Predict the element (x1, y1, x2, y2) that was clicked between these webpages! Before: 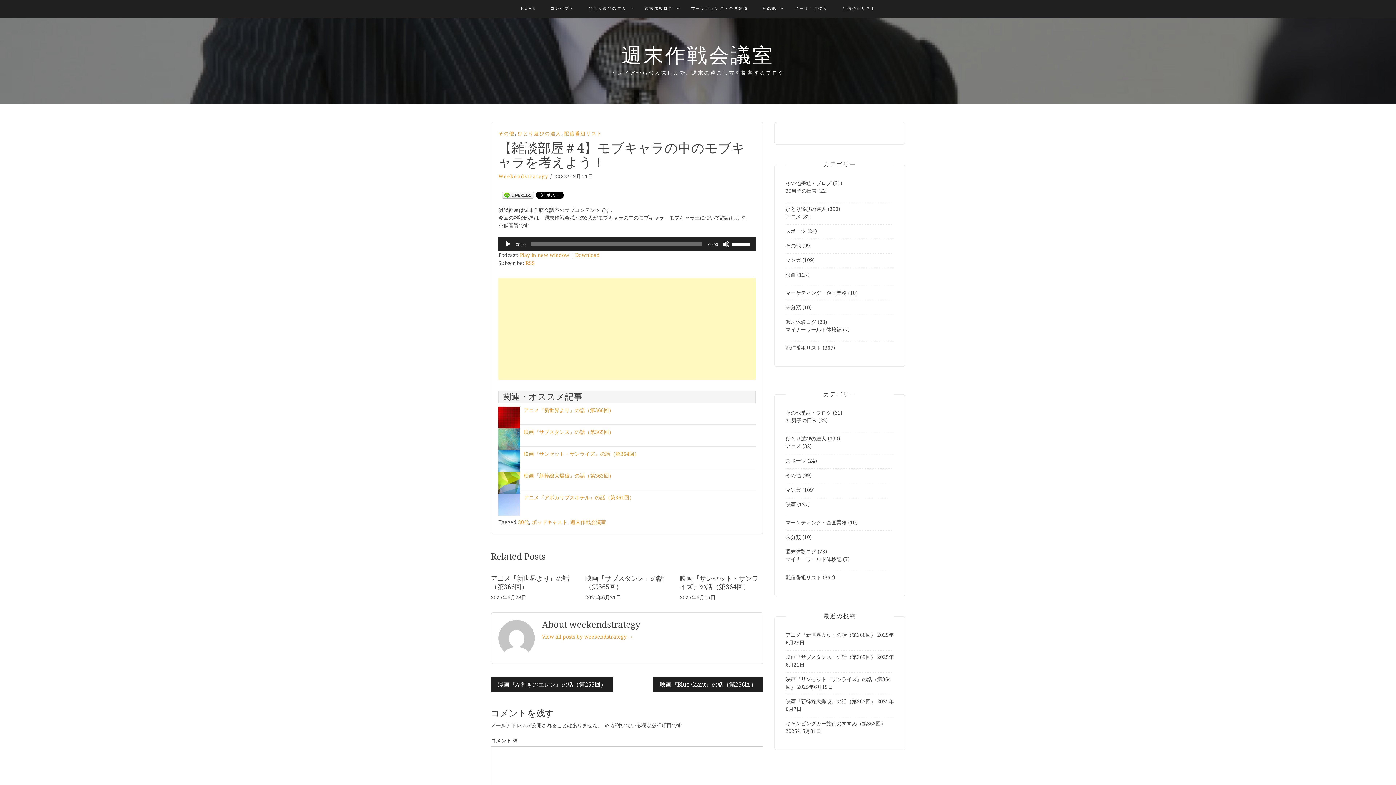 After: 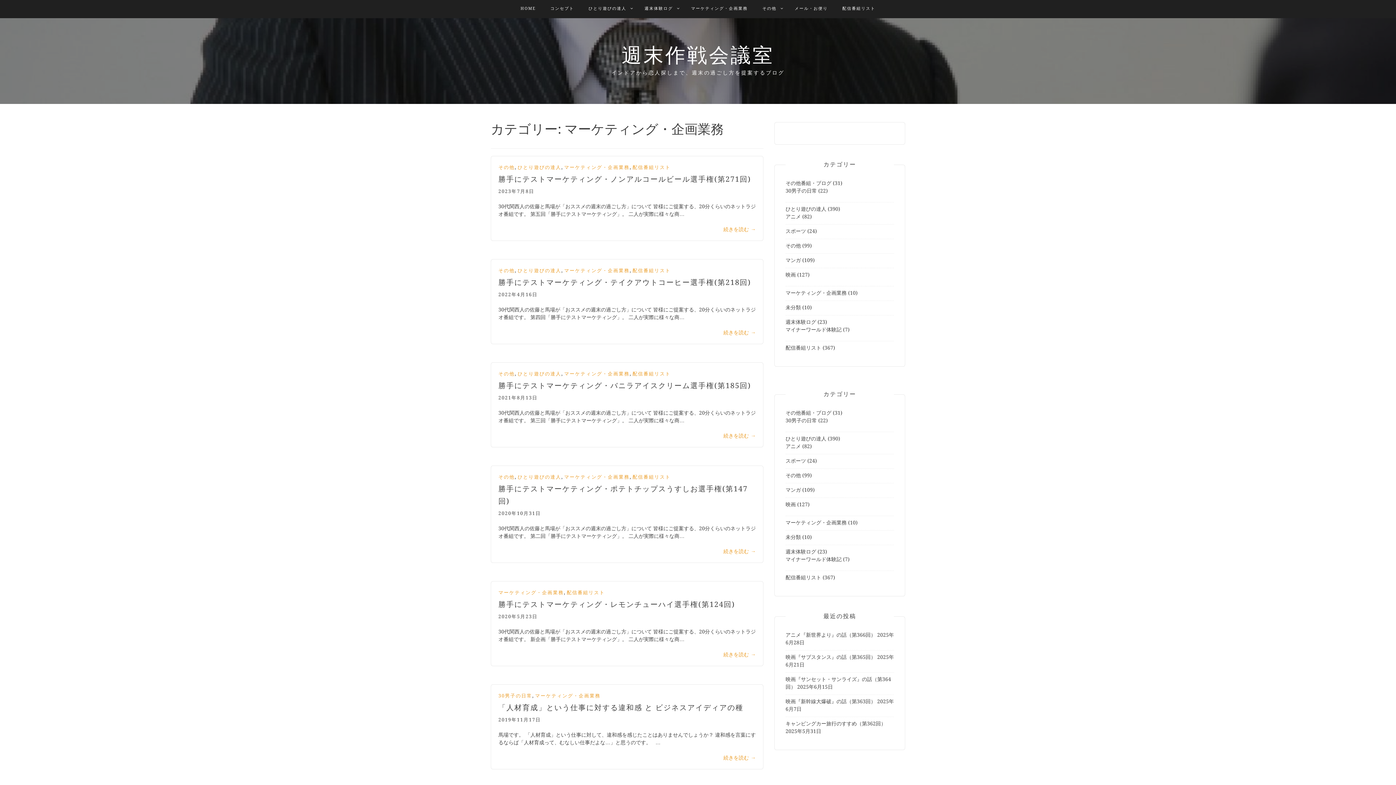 Action: label: マーケティング・企画業務 bbox: (785, 290, 846, 296)